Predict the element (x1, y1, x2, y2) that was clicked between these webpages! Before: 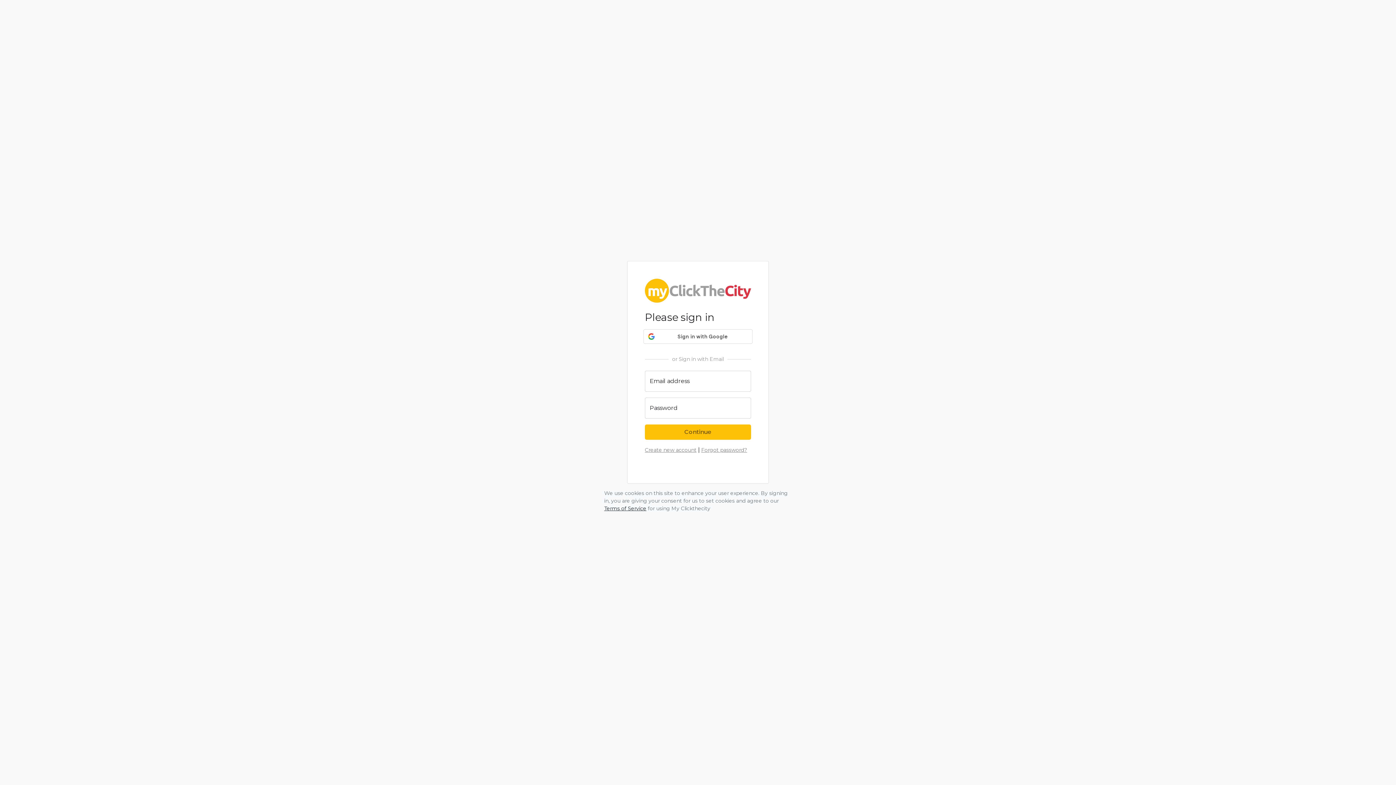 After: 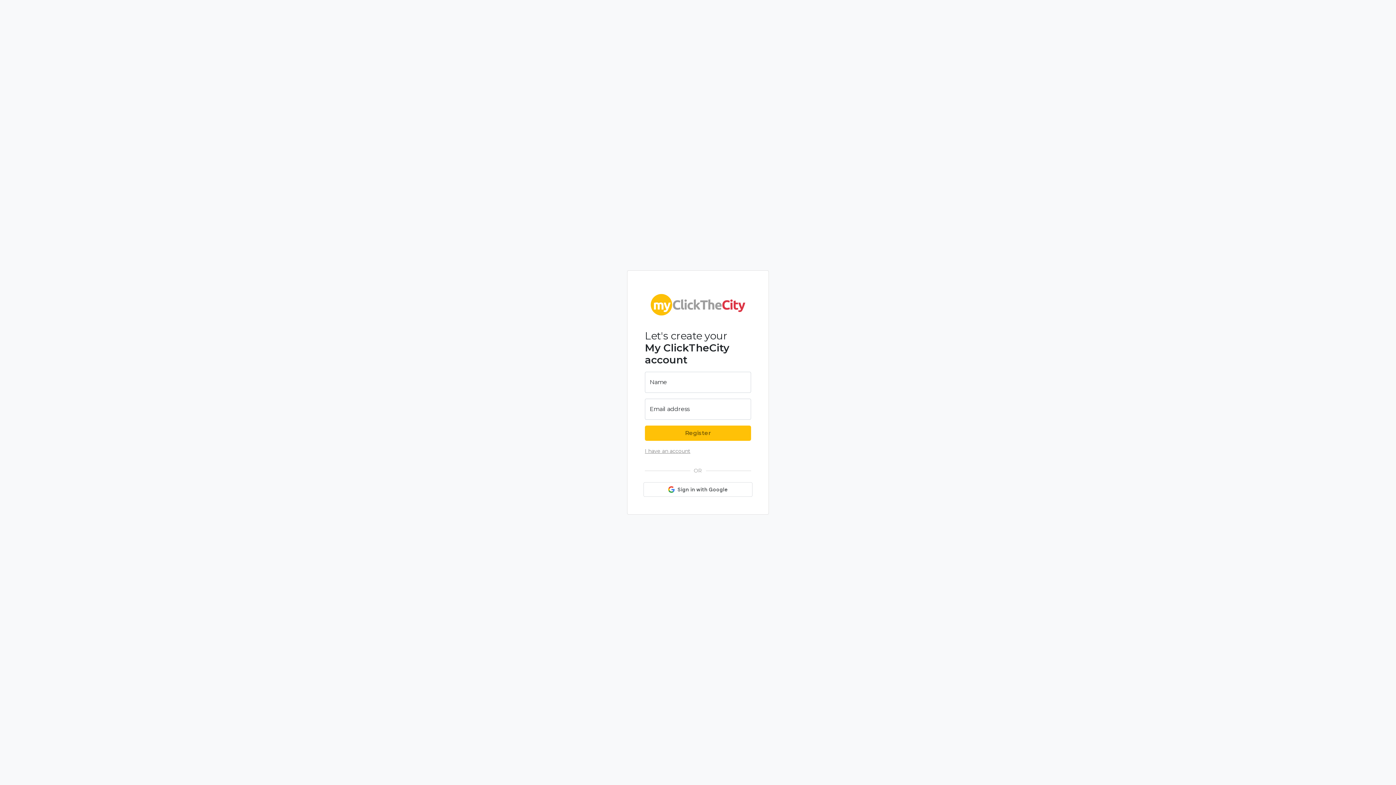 Action: bbox: (645, 446, 696, 453) label: Create new account